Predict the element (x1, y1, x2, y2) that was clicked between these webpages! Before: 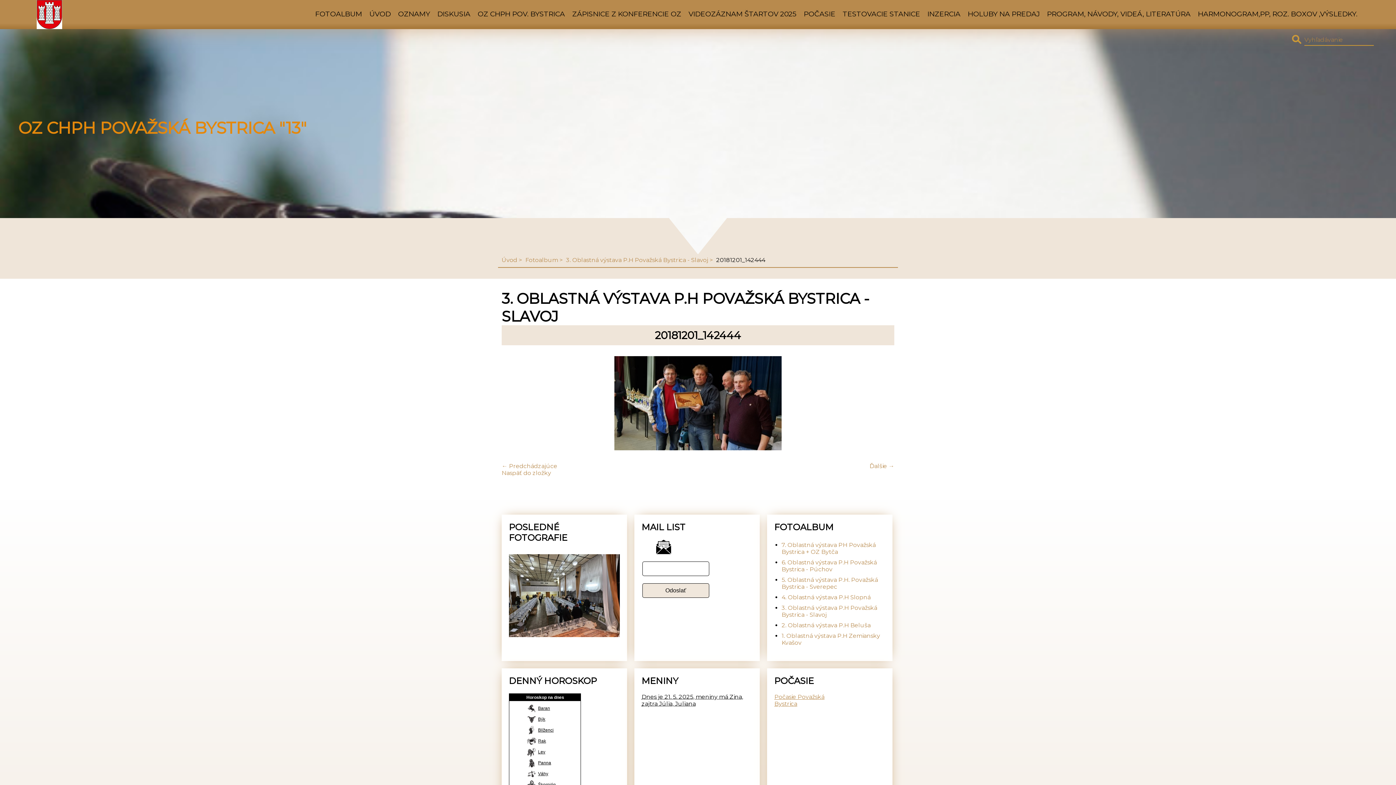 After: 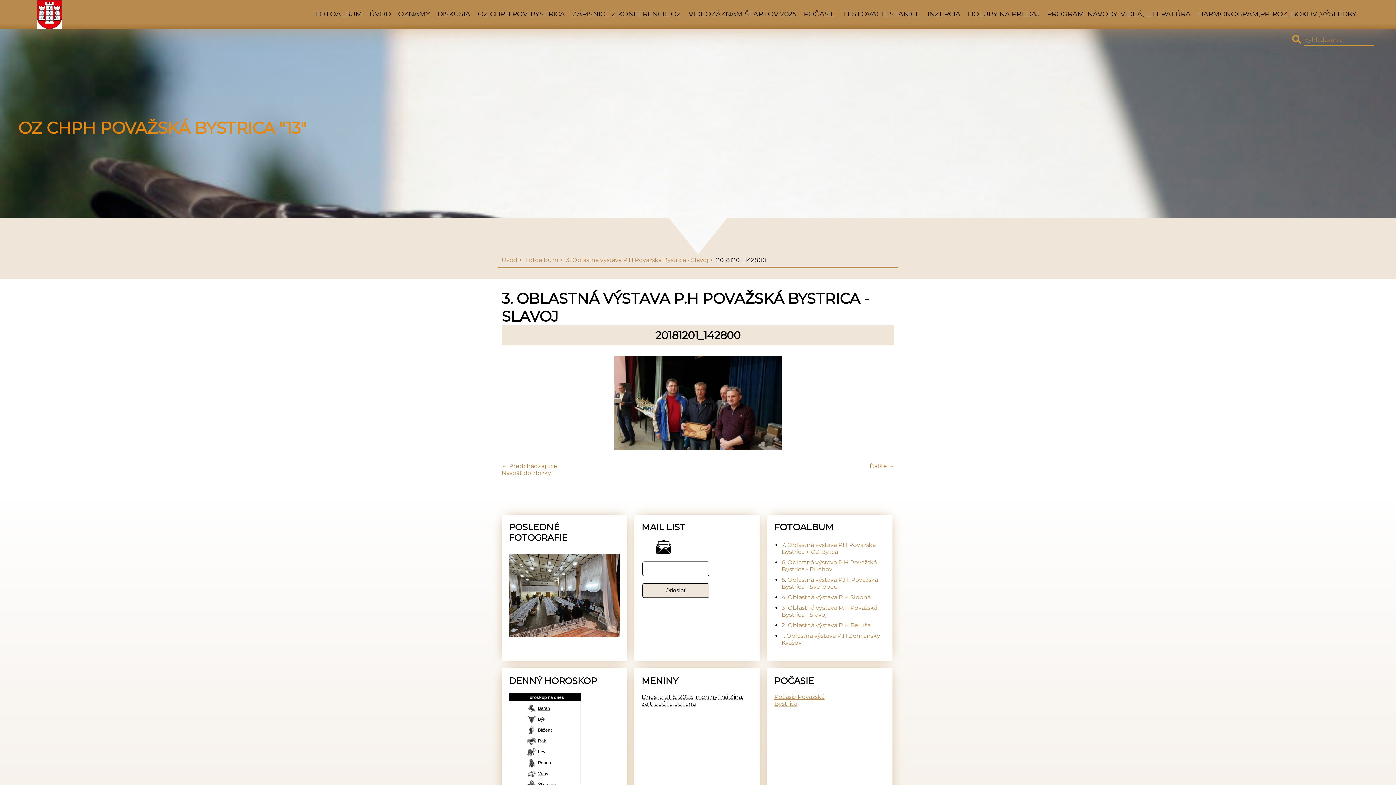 Action: label: Ďalšie → bbox: (869, 462, 894, 469)